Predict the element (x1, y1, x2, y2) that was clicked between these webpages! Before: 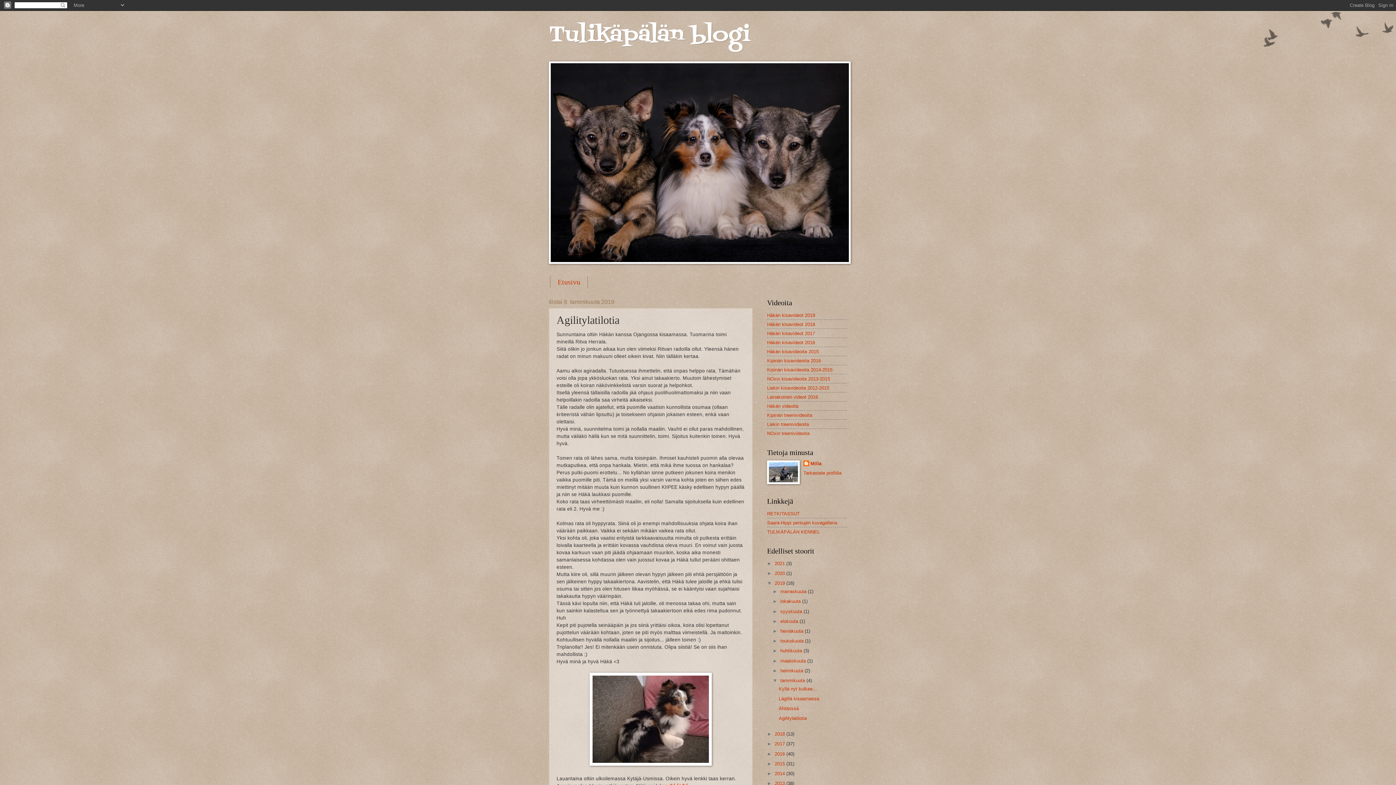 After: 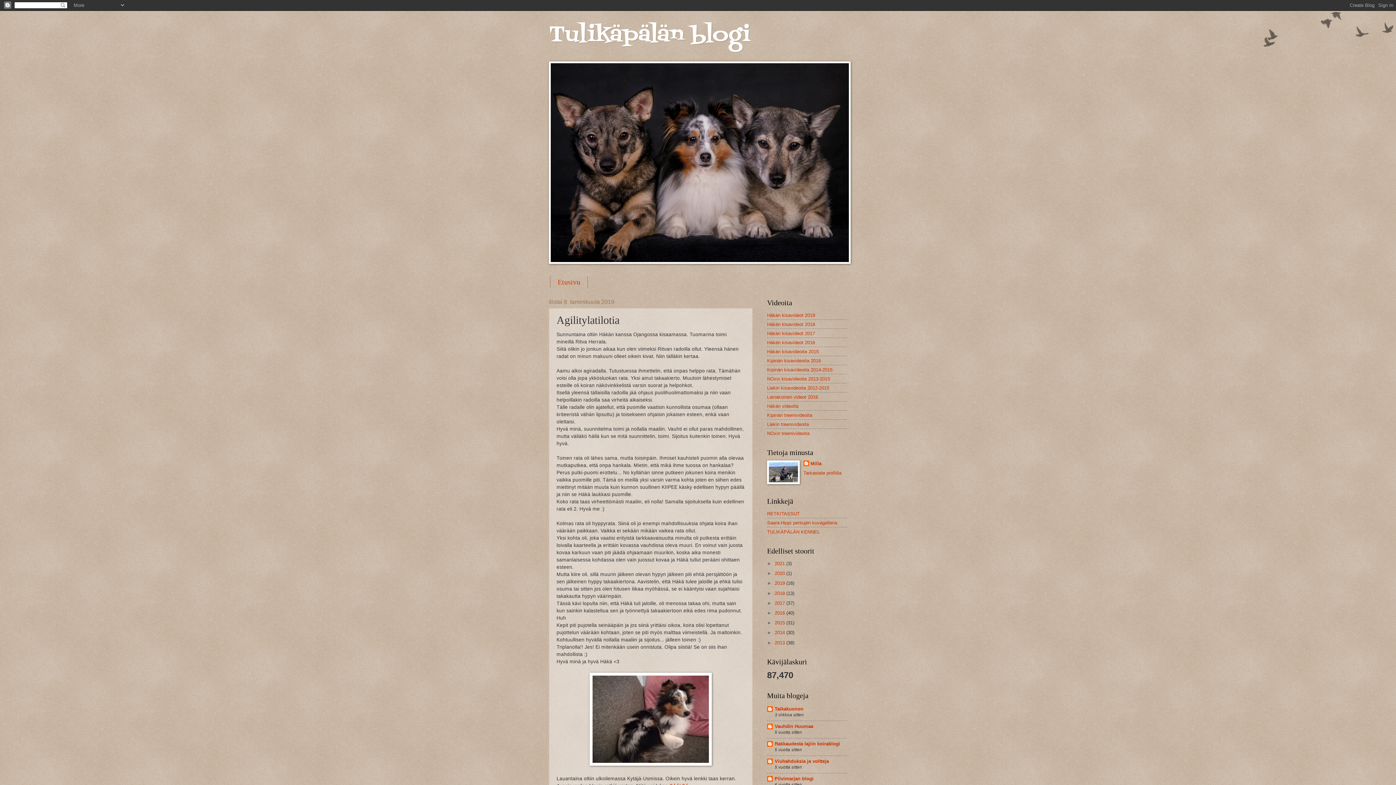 Action: label: ▼   bbox: (767, 580, 774, 586)